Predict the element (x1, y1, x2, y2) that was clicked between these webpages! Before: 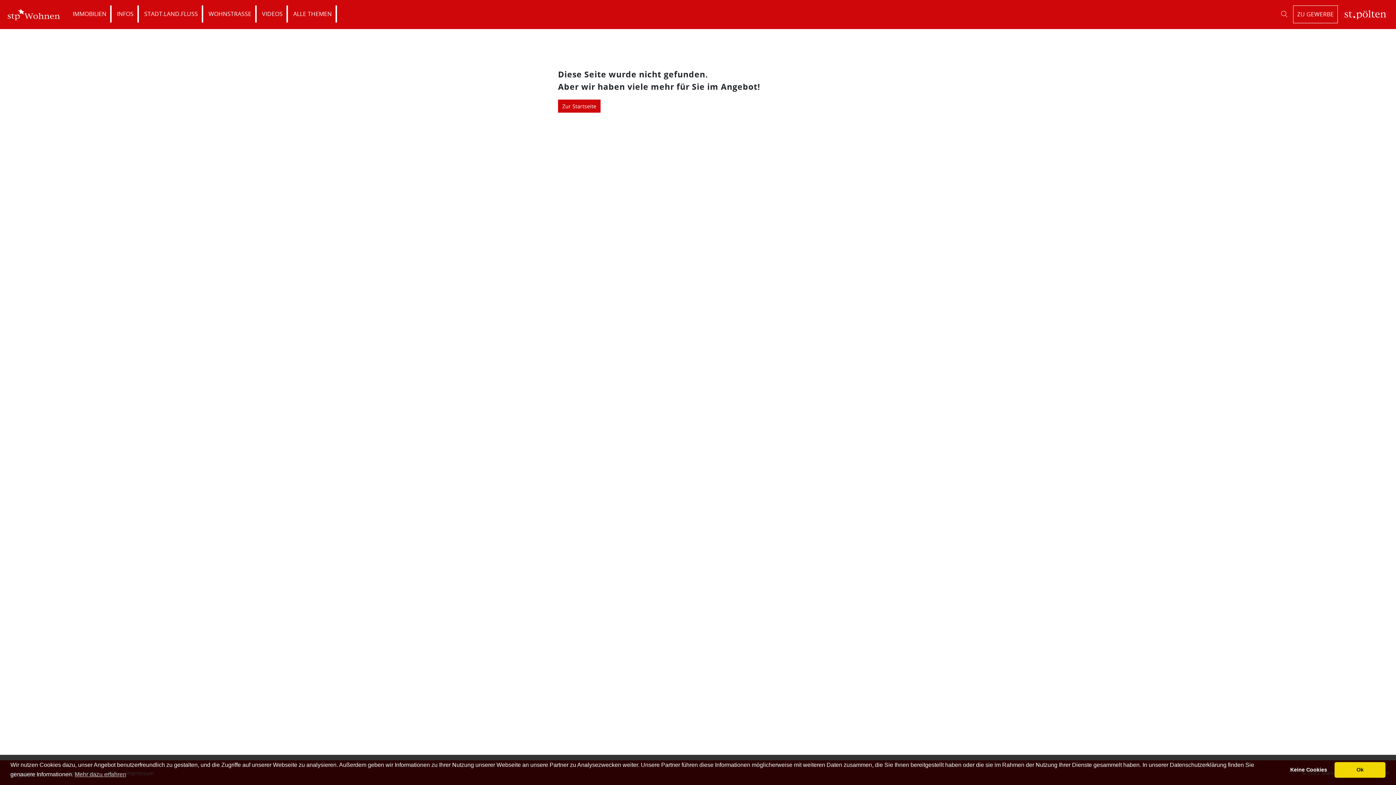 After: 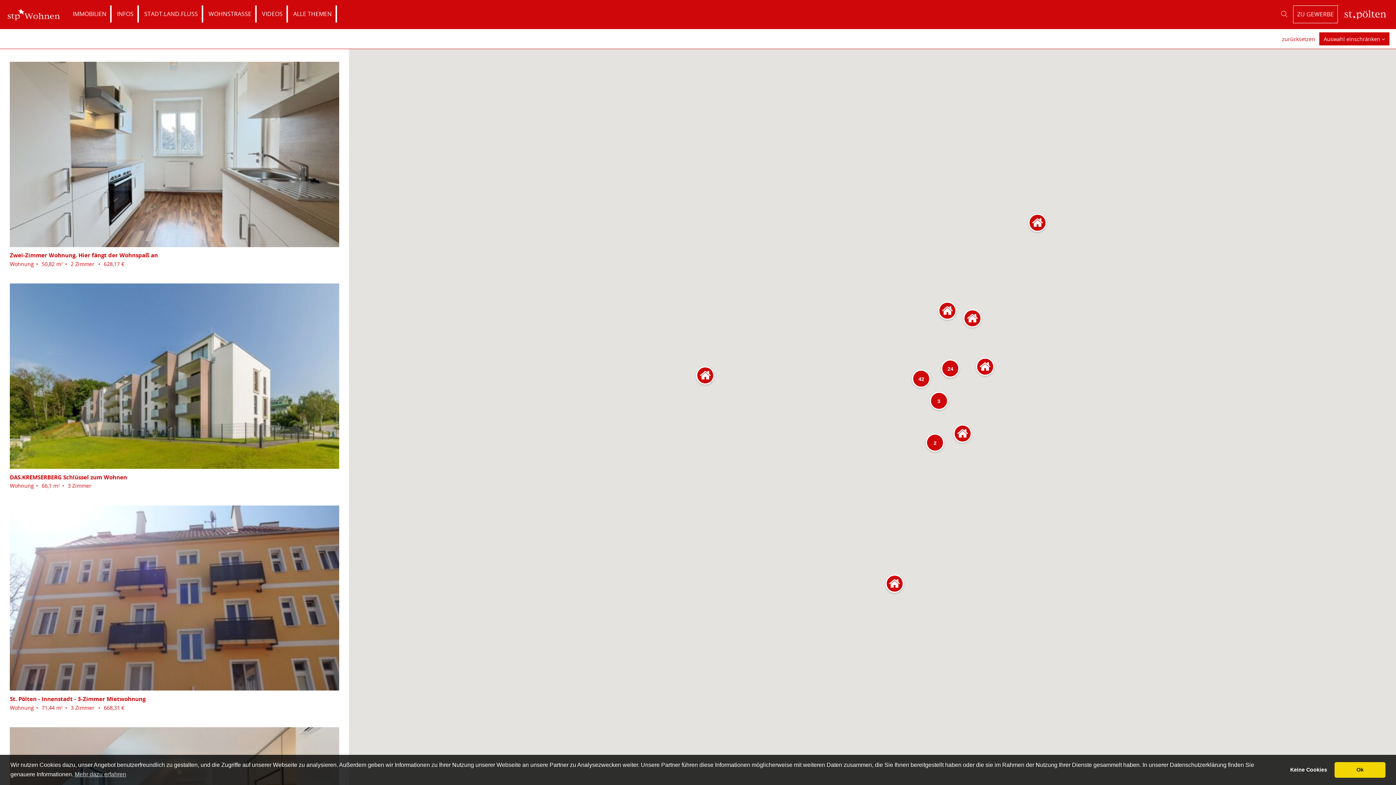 Action: label: IMMOBILIEN bbox: (69, 5, 111, 22)